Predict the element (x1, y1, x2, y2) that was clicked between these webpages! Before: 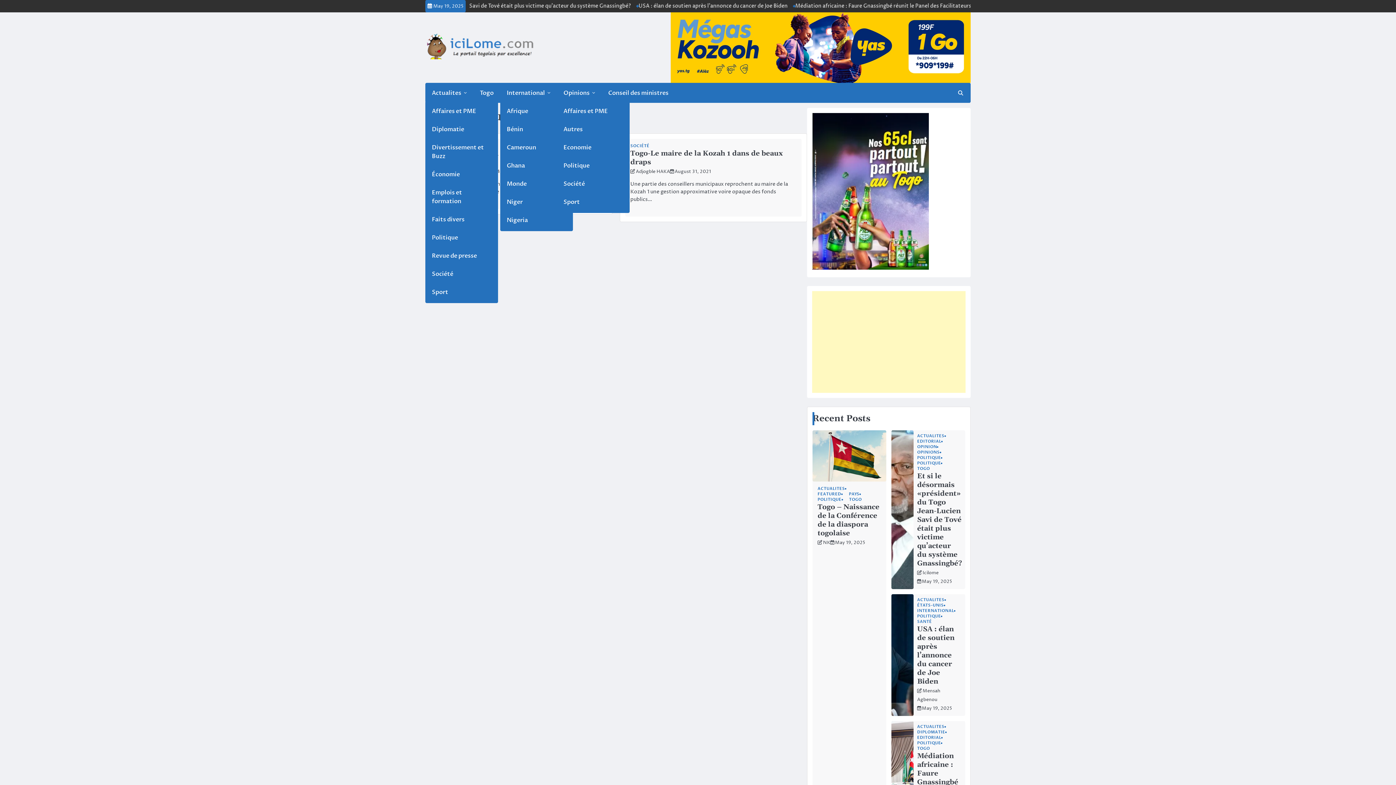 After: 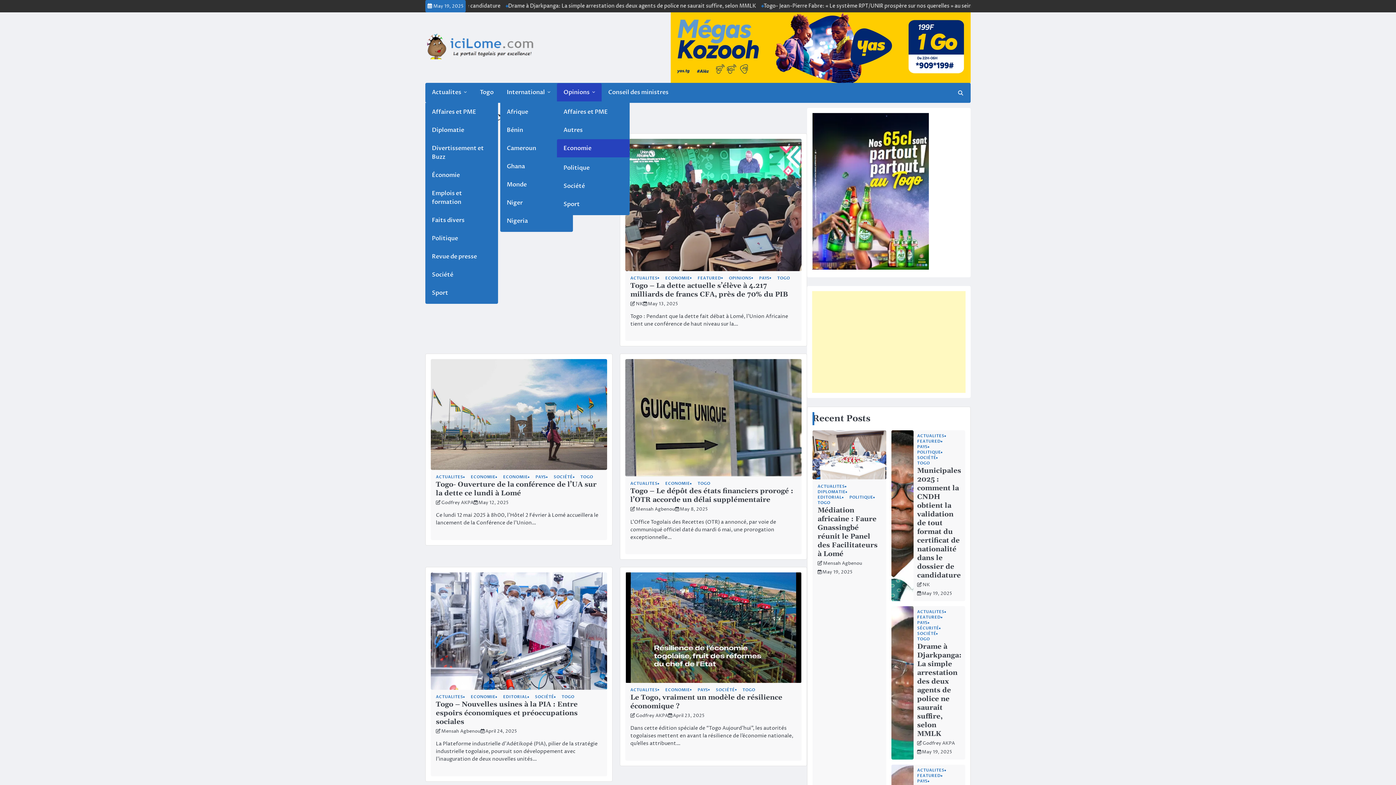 Action: label: Economie bbox: (557, 138, 629, 156)